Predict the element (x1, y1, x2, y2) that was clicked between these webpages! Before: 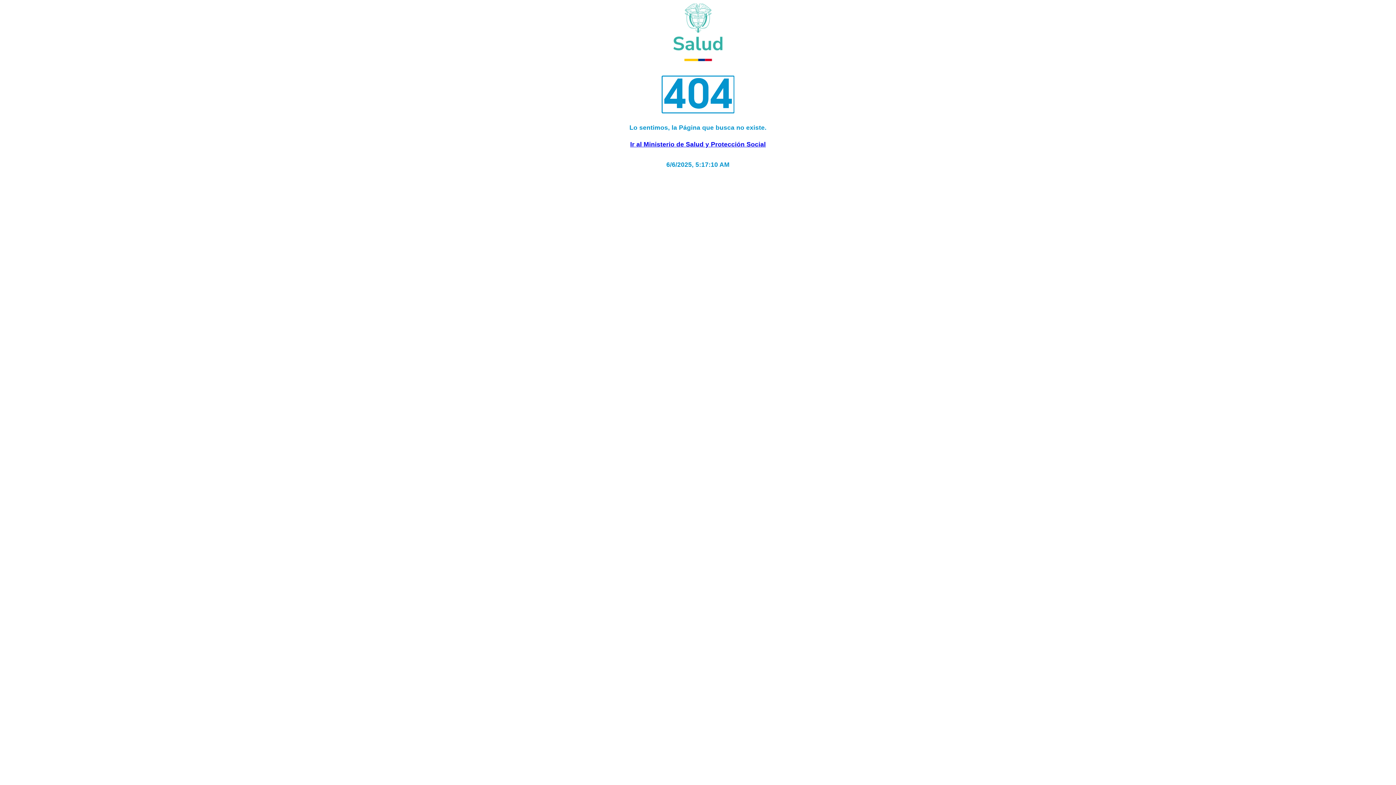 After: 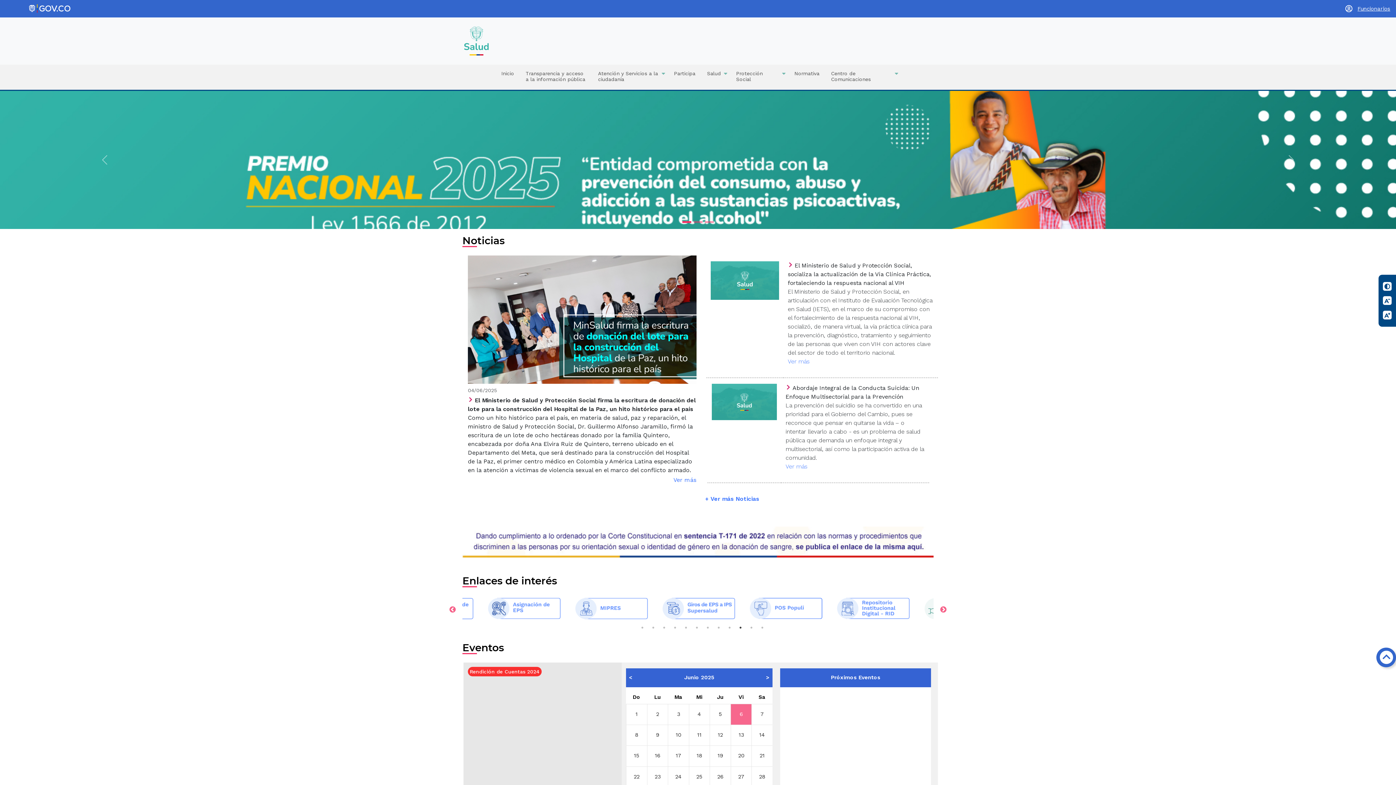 Action: label: Ir al Ministerio de Salud y Protección Social bbox: (630, 140, 766, 147)